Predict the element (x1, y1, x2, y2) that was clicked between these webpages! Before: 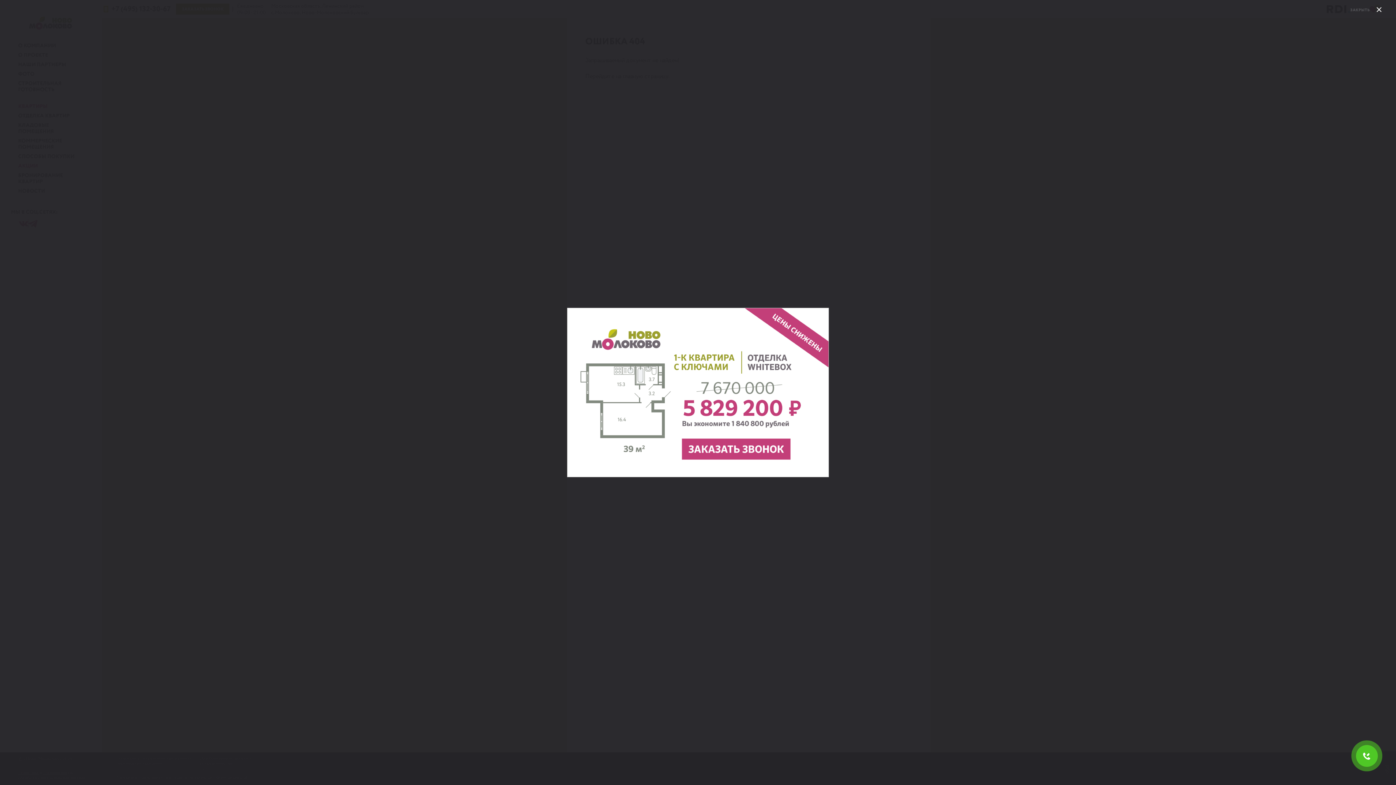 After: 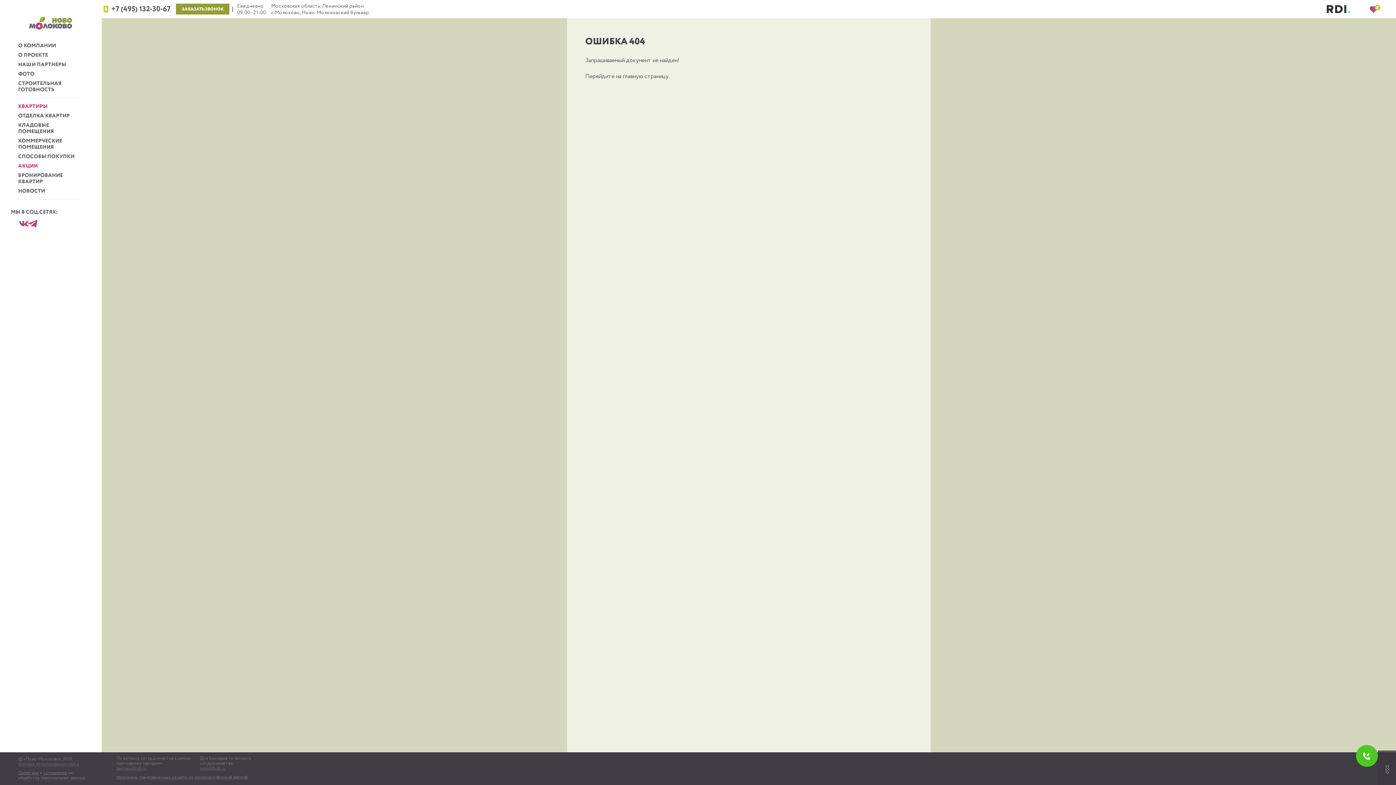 Action: bbox: (1350, 7, 1381, 12) label: ЗАКРЫТЬ